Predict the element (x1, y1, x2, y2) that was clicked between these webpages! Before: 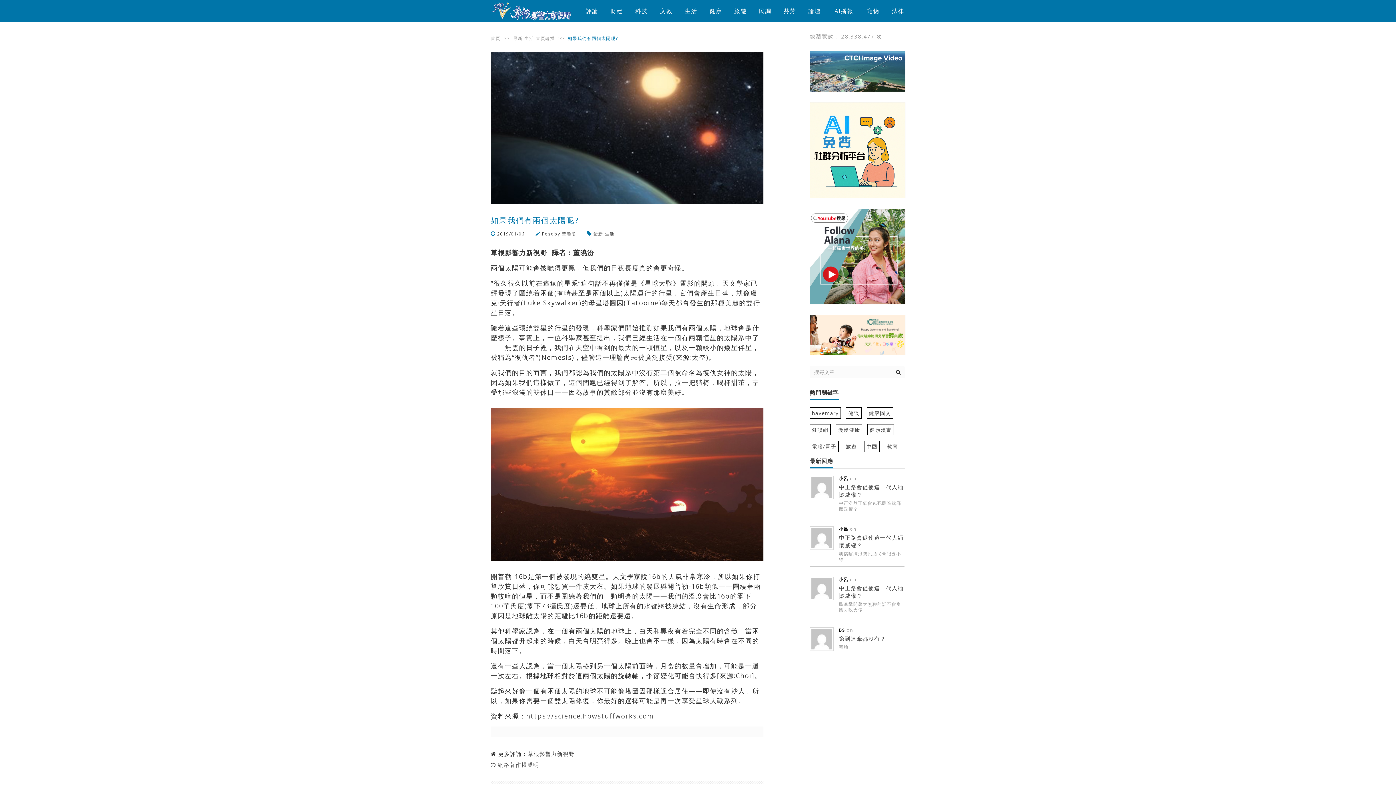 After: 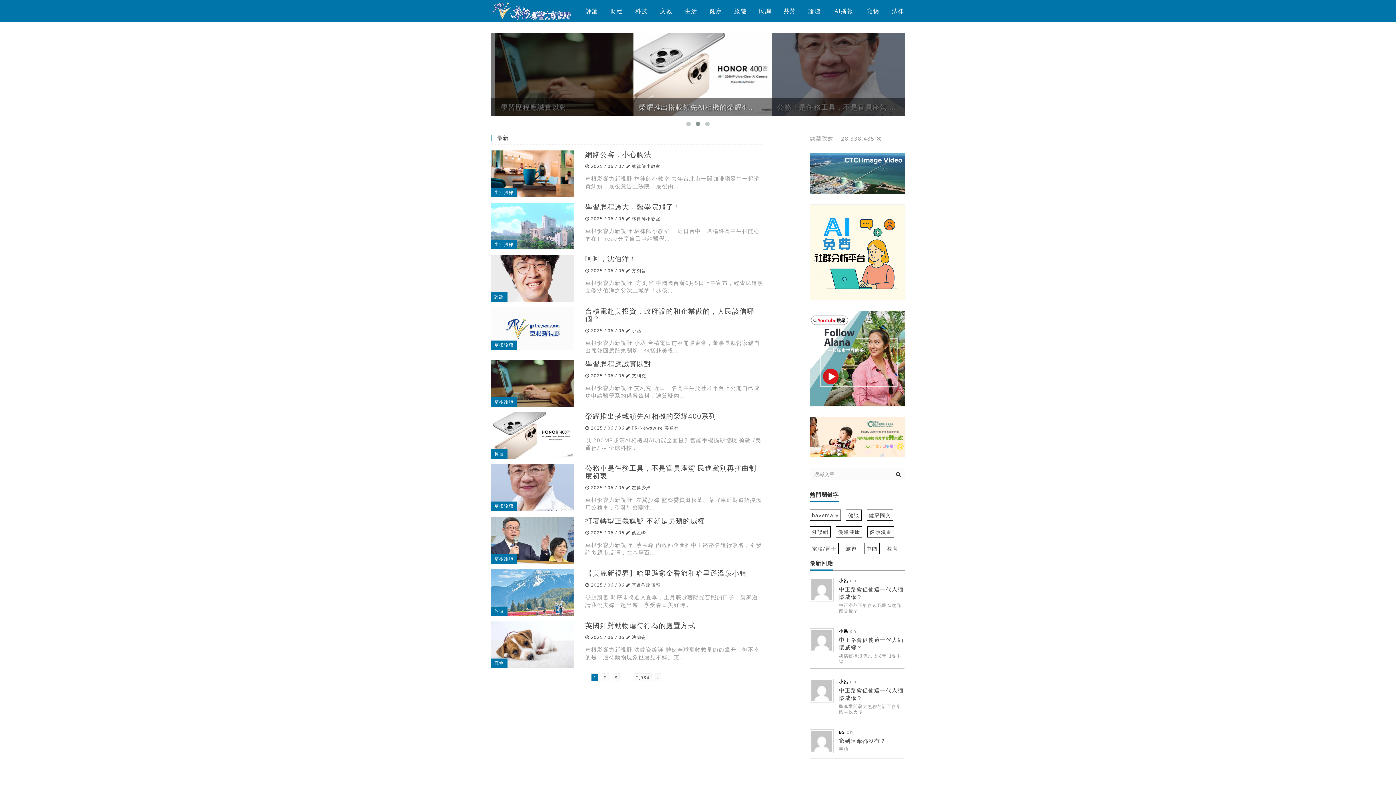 Action: label: 最新 bbox: (513, 35, 524, 41)